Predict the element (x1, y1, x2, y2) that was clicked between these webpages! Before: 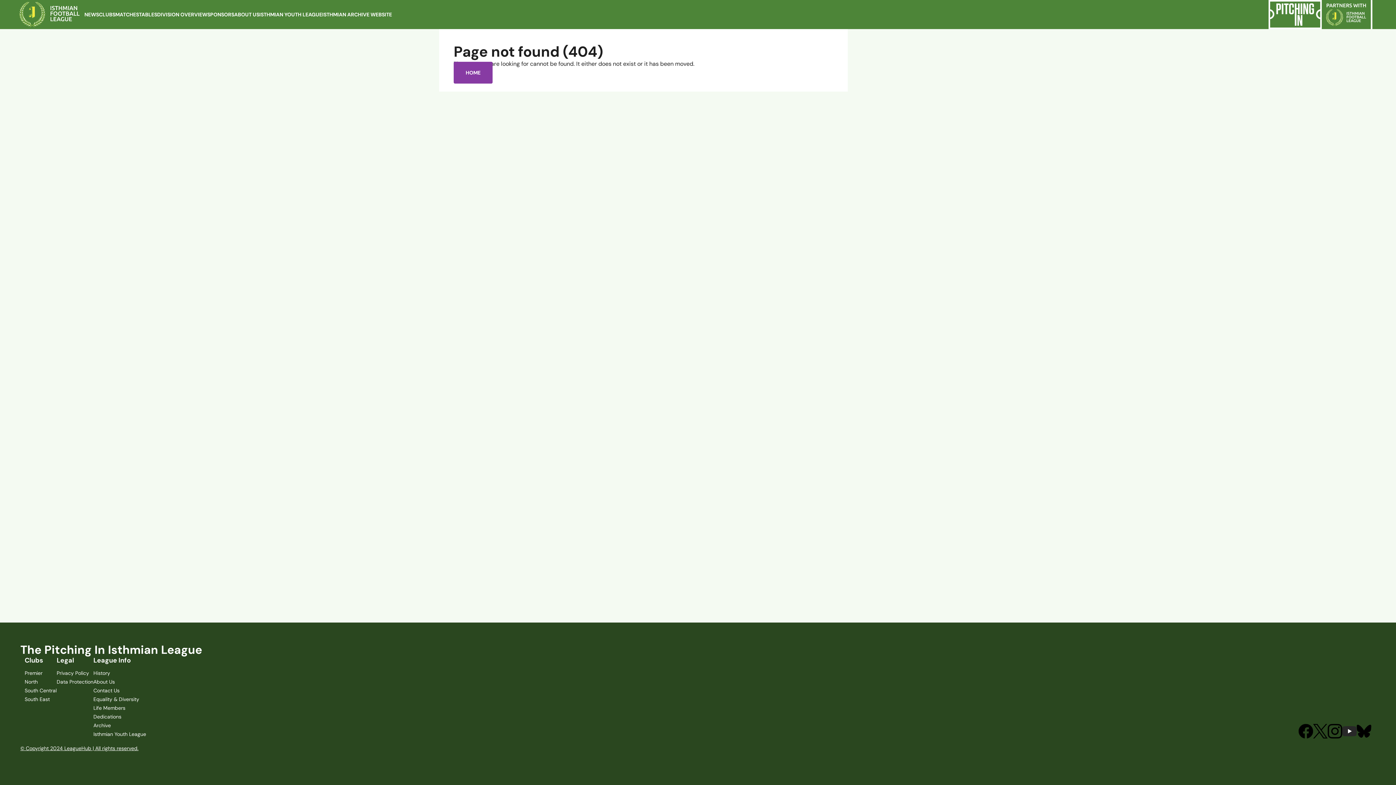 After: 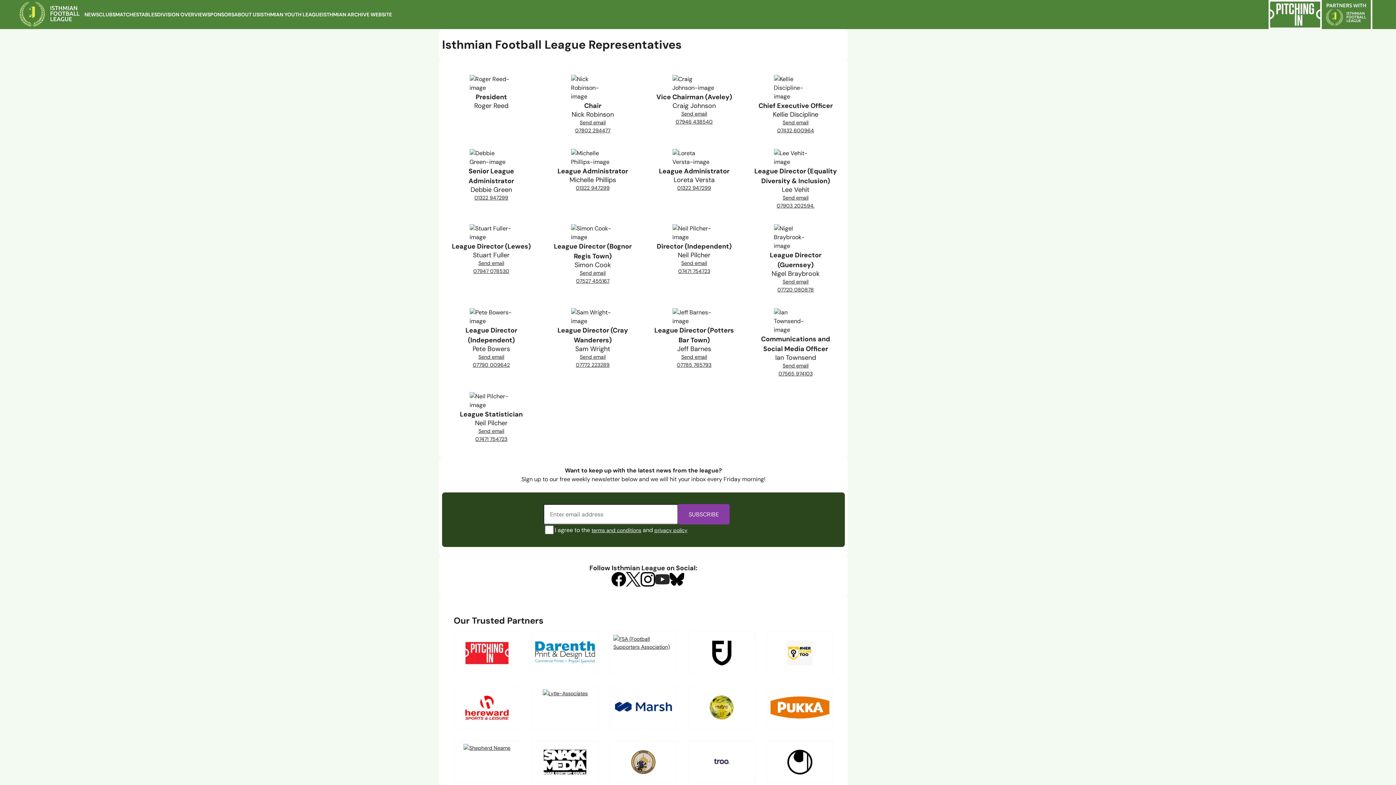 Action: label: Contact Us bbox: (93, 687, 119, 694)